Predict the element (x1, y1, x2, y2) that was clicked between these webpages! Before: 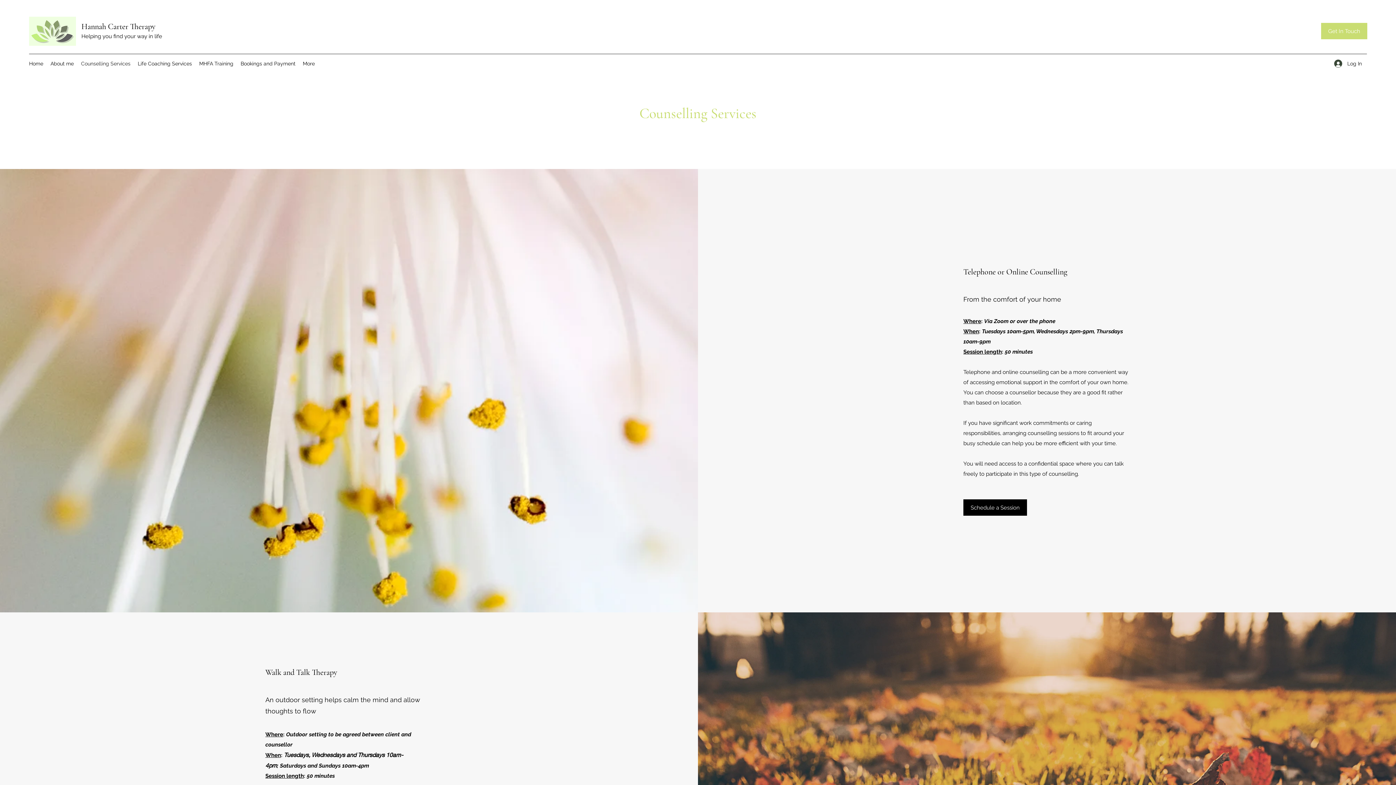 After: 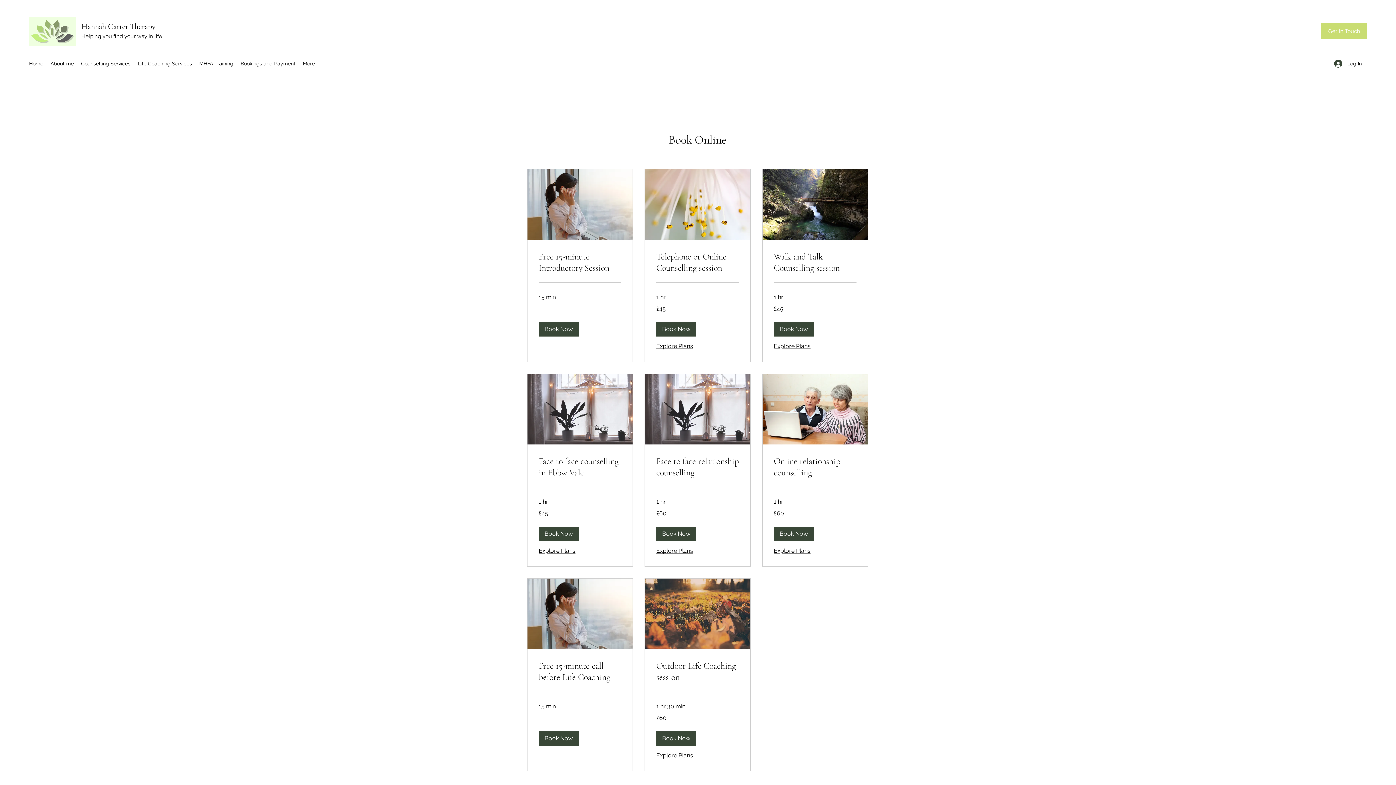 Action: bbox: (963, 499, 1027, 516) label: Schedule a Session